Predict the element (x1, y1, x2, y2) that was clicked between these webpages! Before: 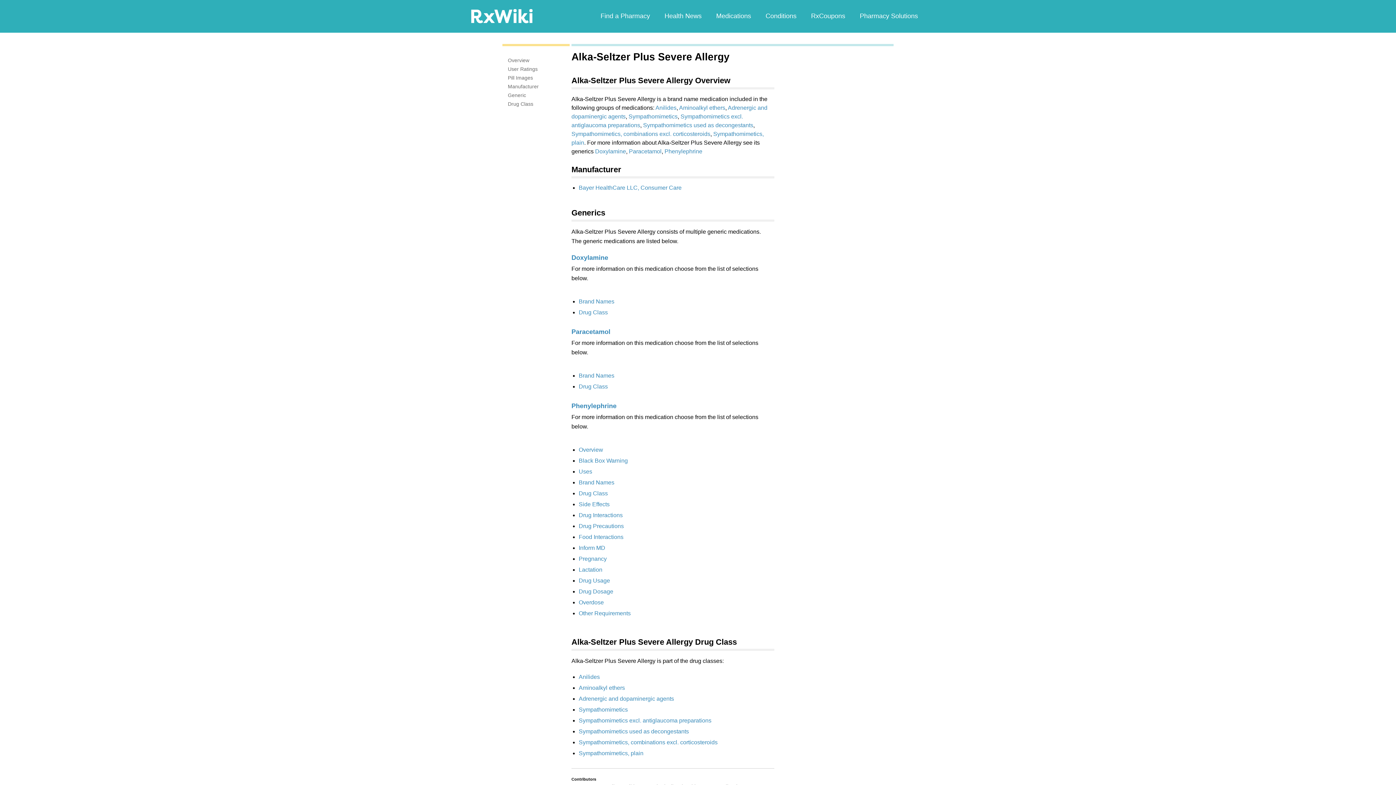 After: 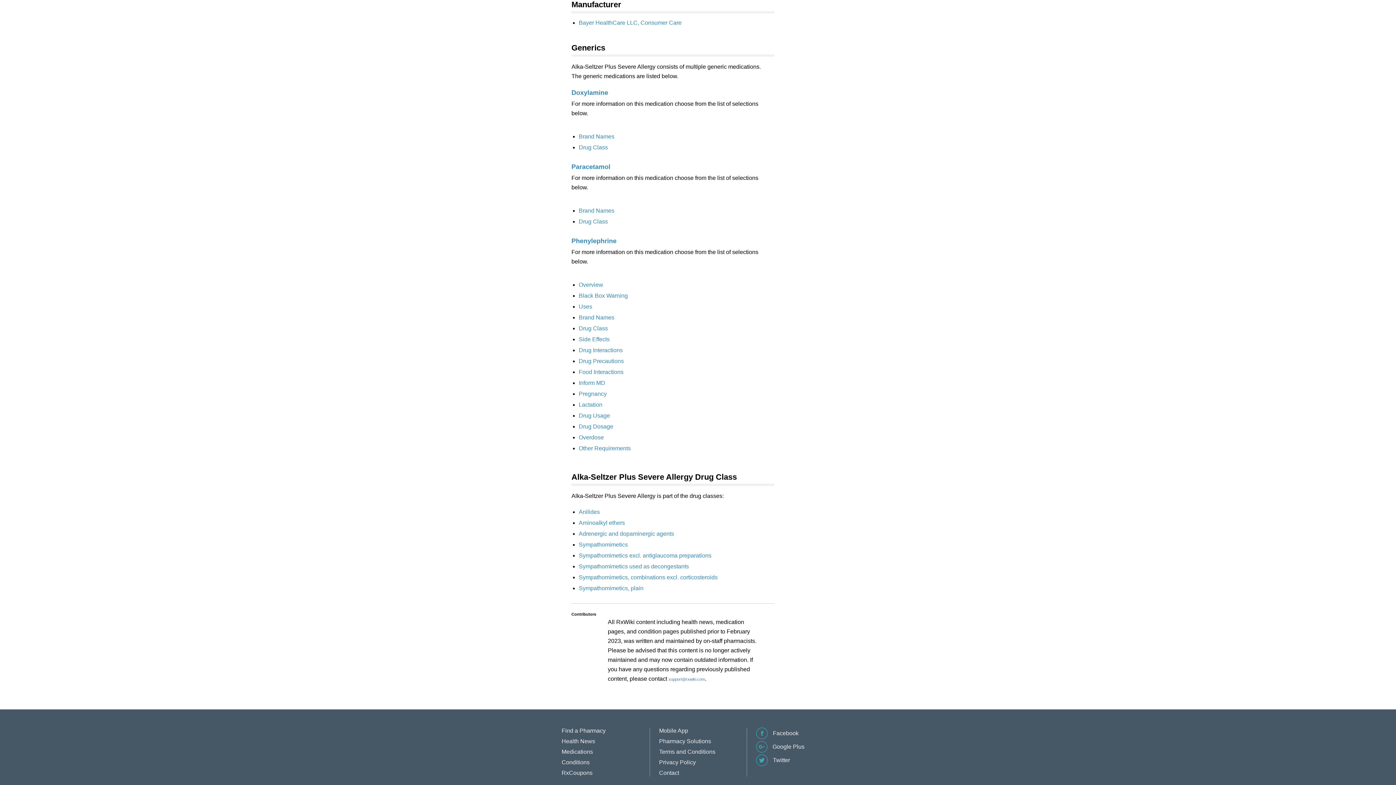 Action: label: Manufacturer bbox: (508, 83, 538, 89)